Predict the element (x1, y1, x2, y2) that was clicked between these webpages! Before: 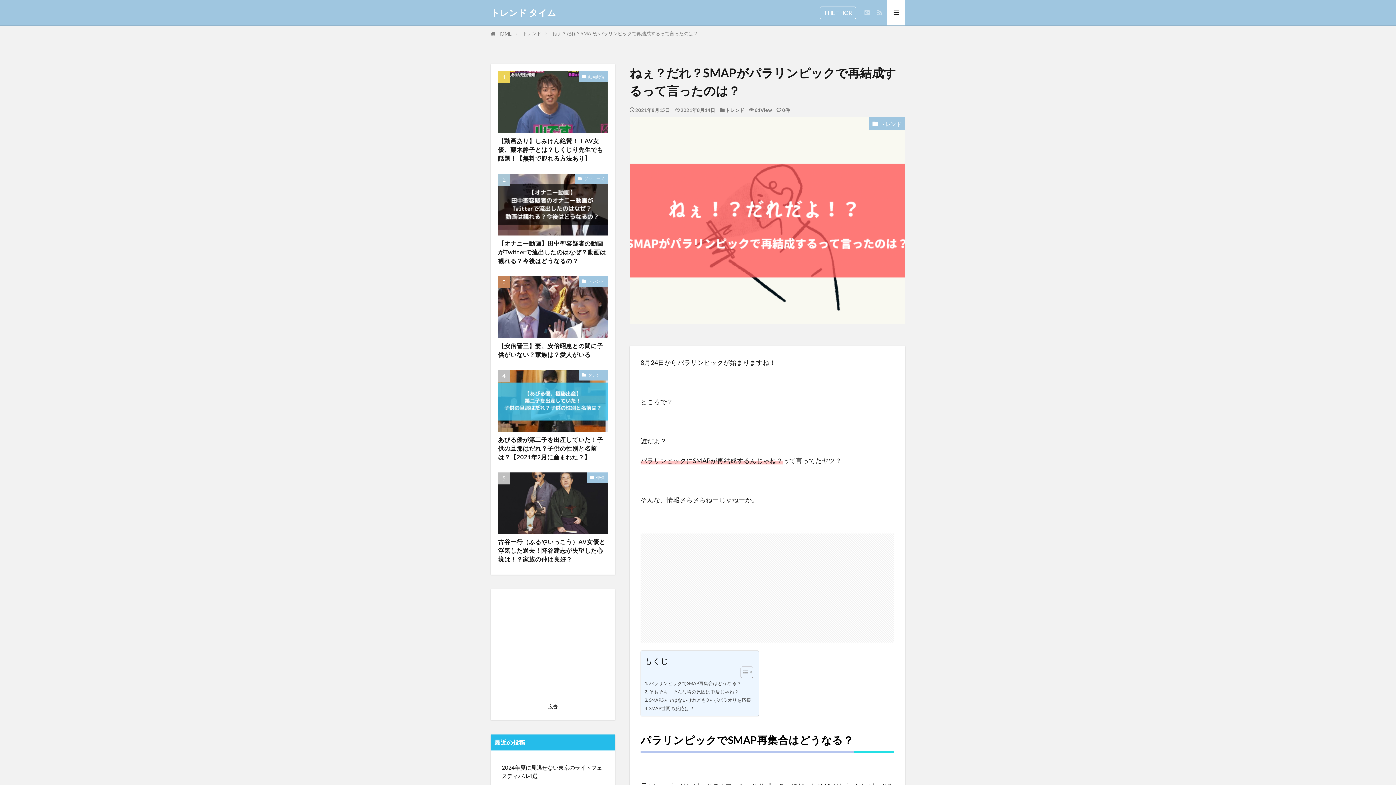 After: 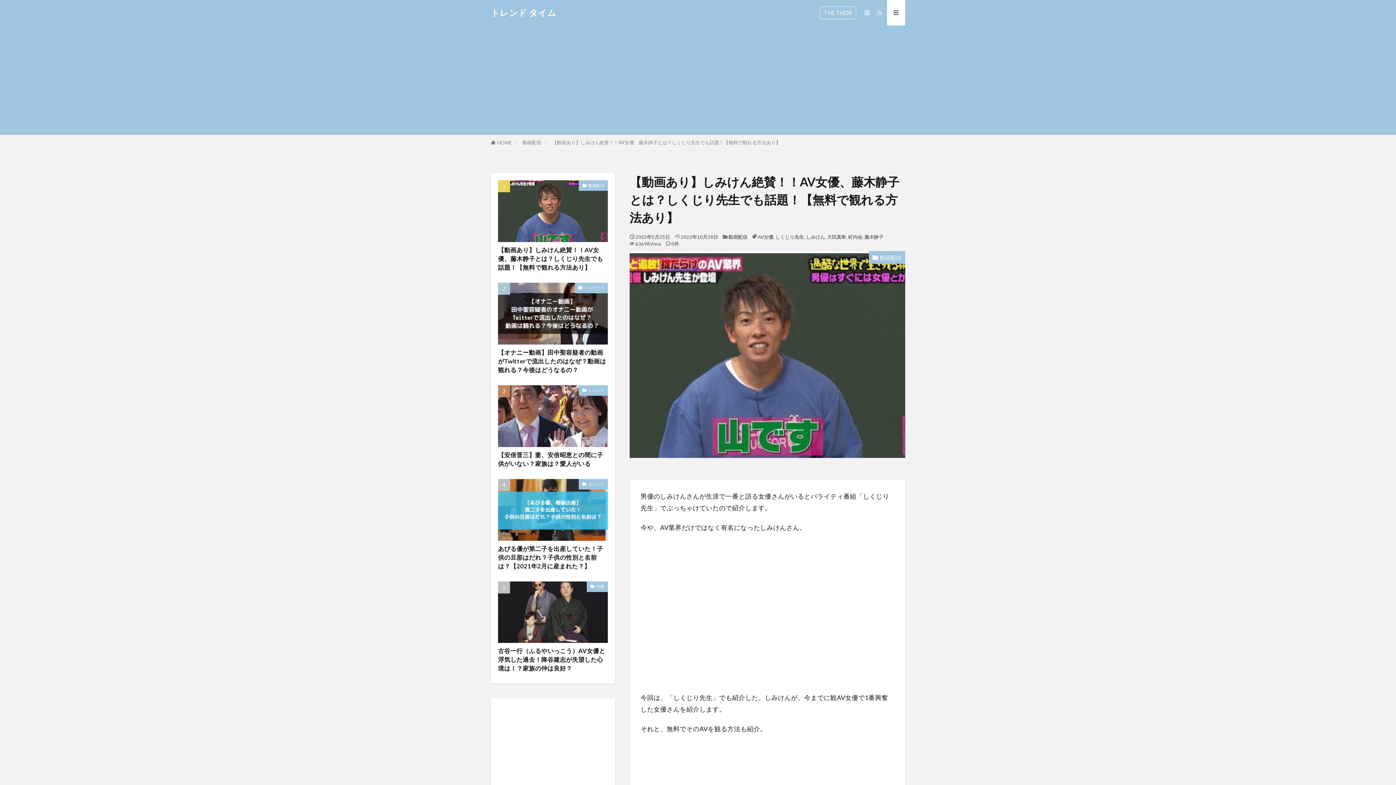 Action: bbox: (498, 71, 608, 133)